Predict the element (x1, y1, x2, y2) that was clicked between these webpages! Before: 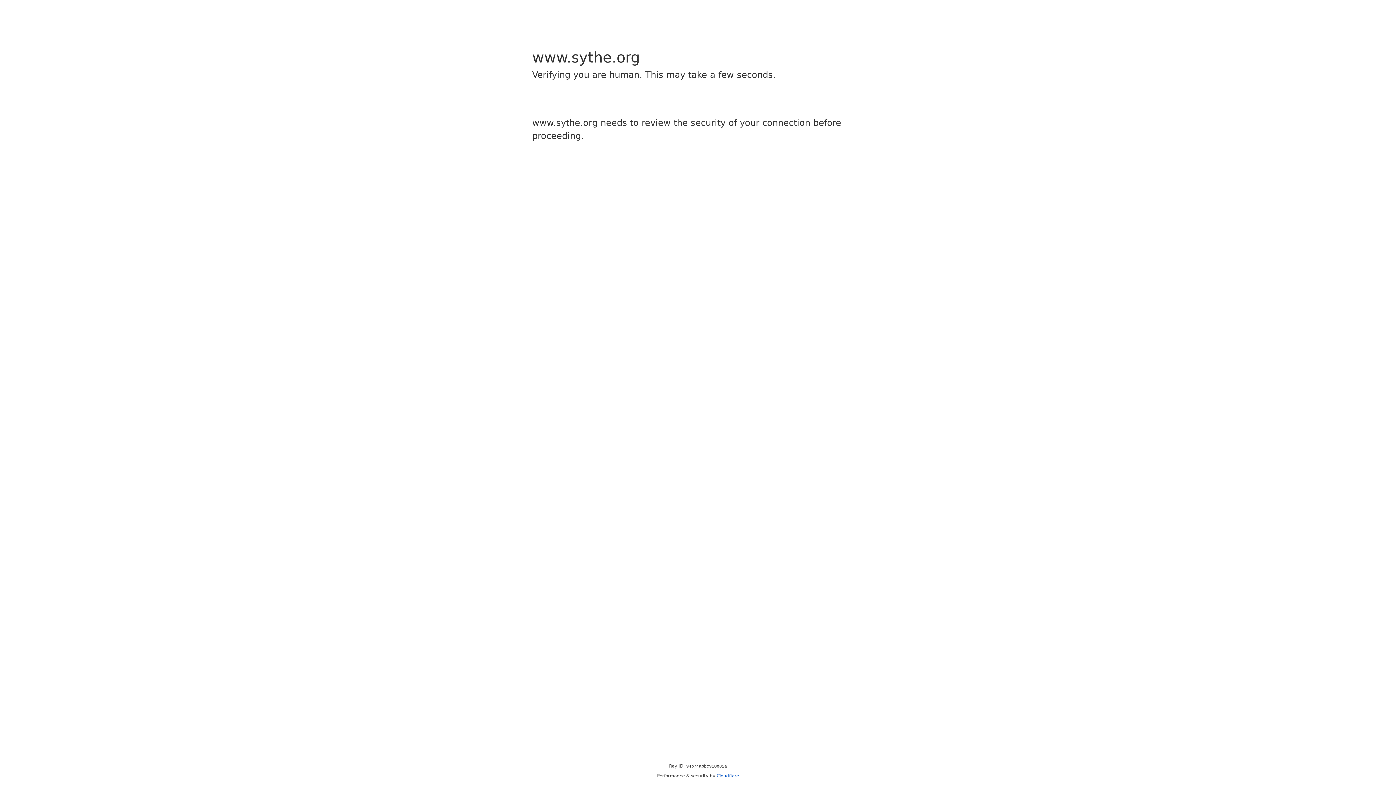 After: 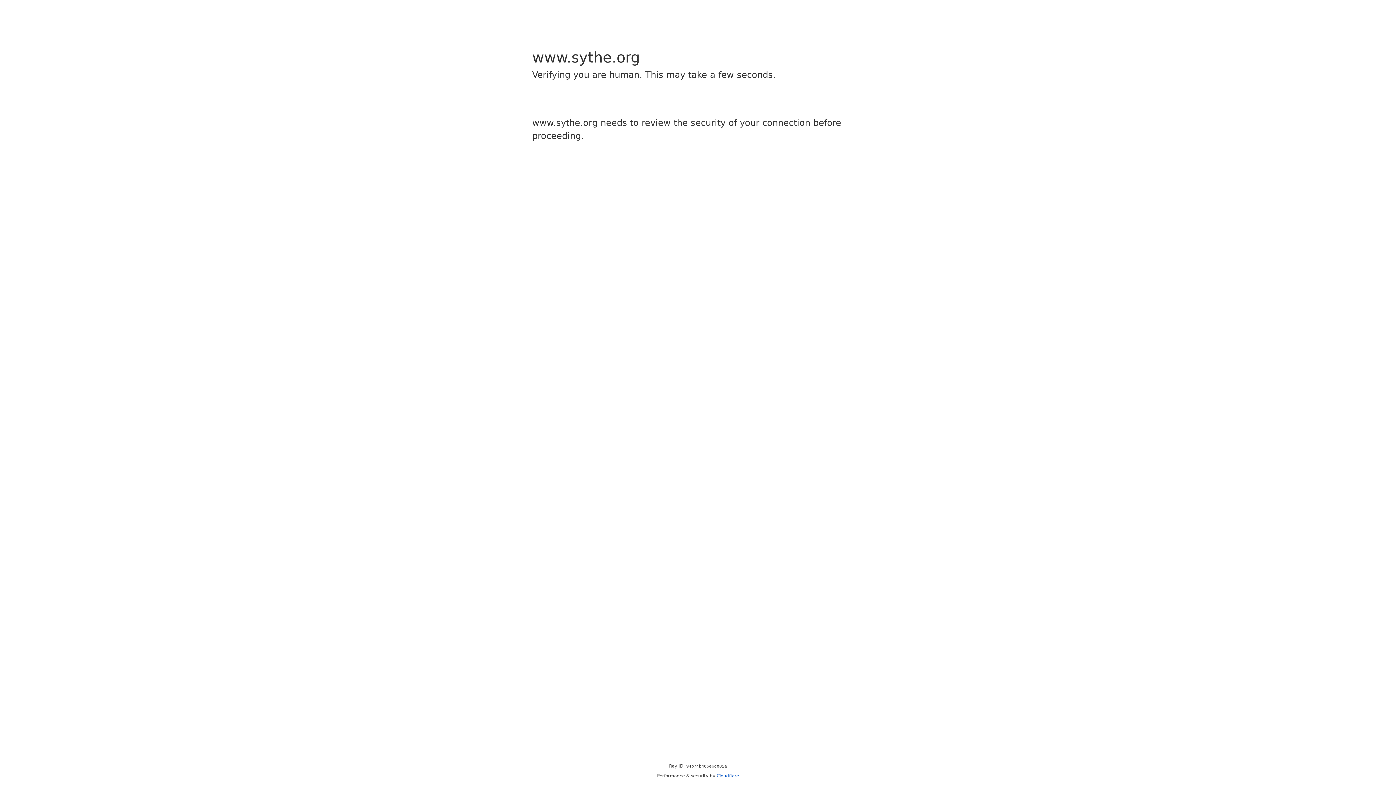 Action: label: Cloudflare bbox: (716, 773, 739, 778)